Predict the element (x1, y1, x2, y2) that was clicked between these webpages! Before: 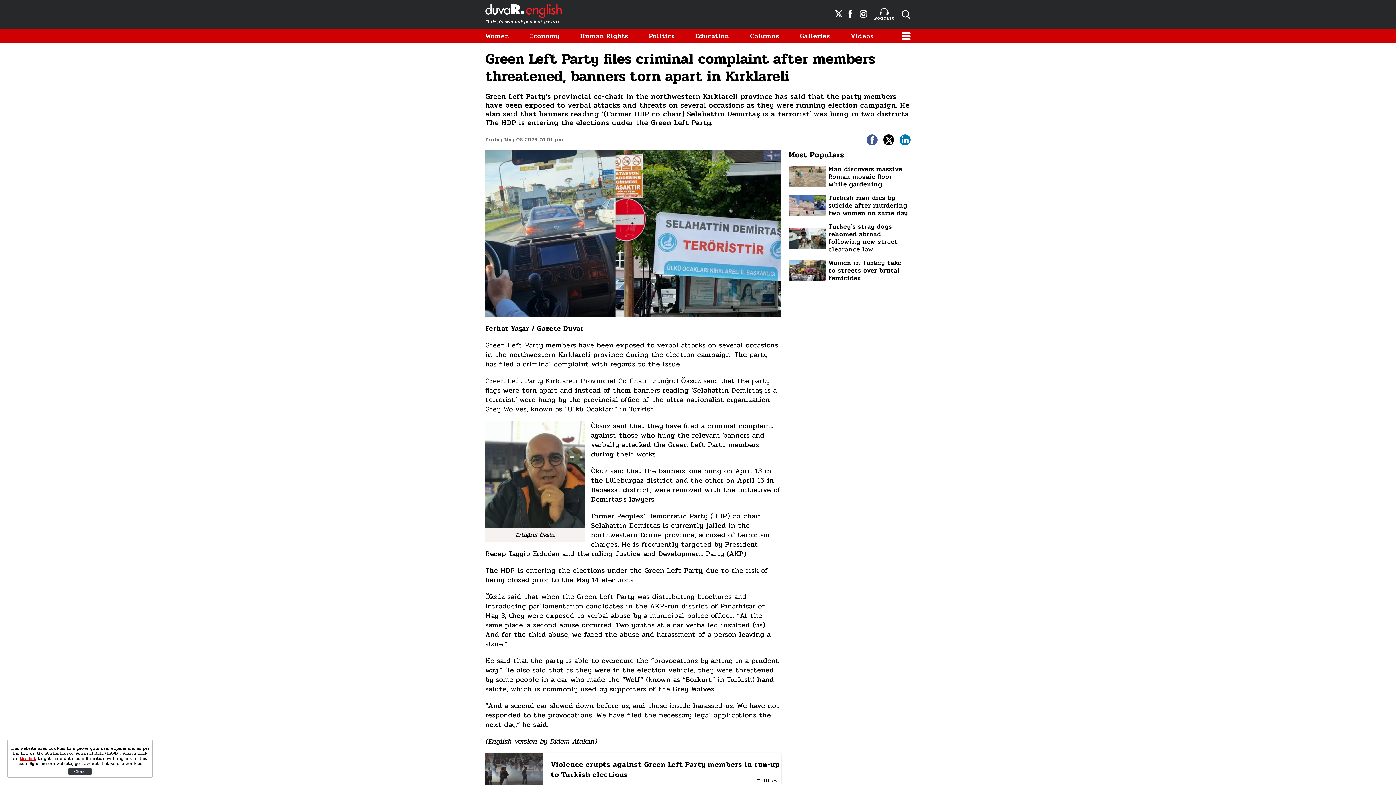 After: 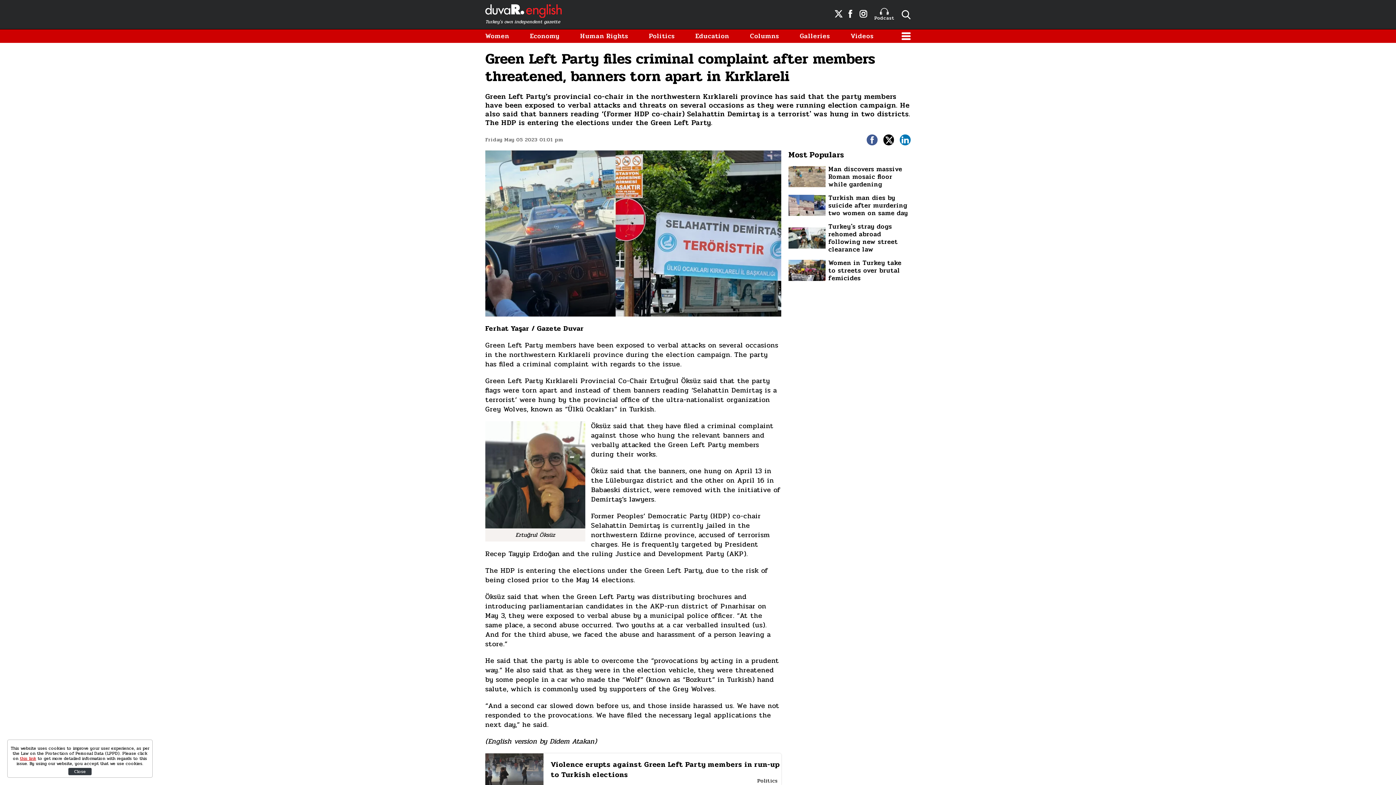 Action: label: Turkish man dies by suicide after murdering two women on same day bbox: (788, 194, 910, 216)